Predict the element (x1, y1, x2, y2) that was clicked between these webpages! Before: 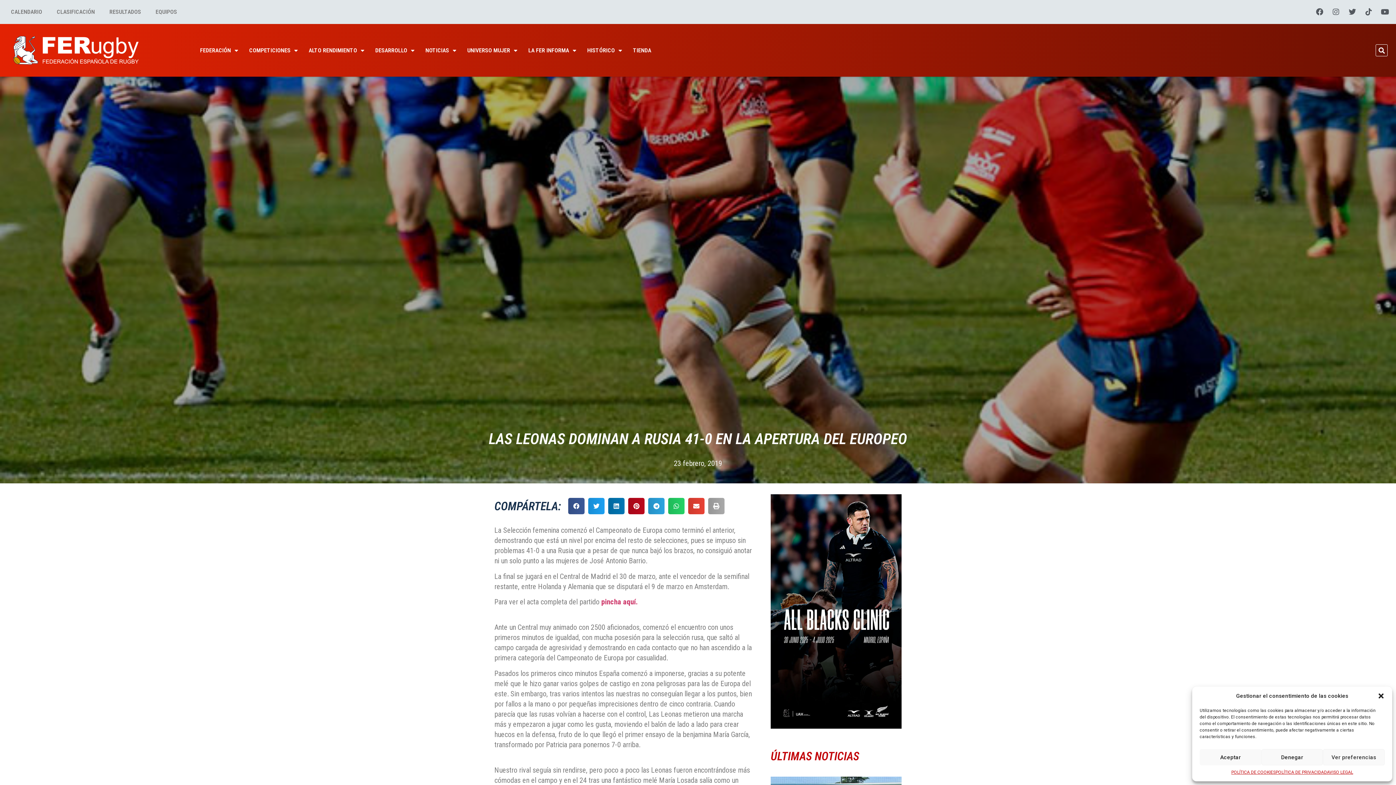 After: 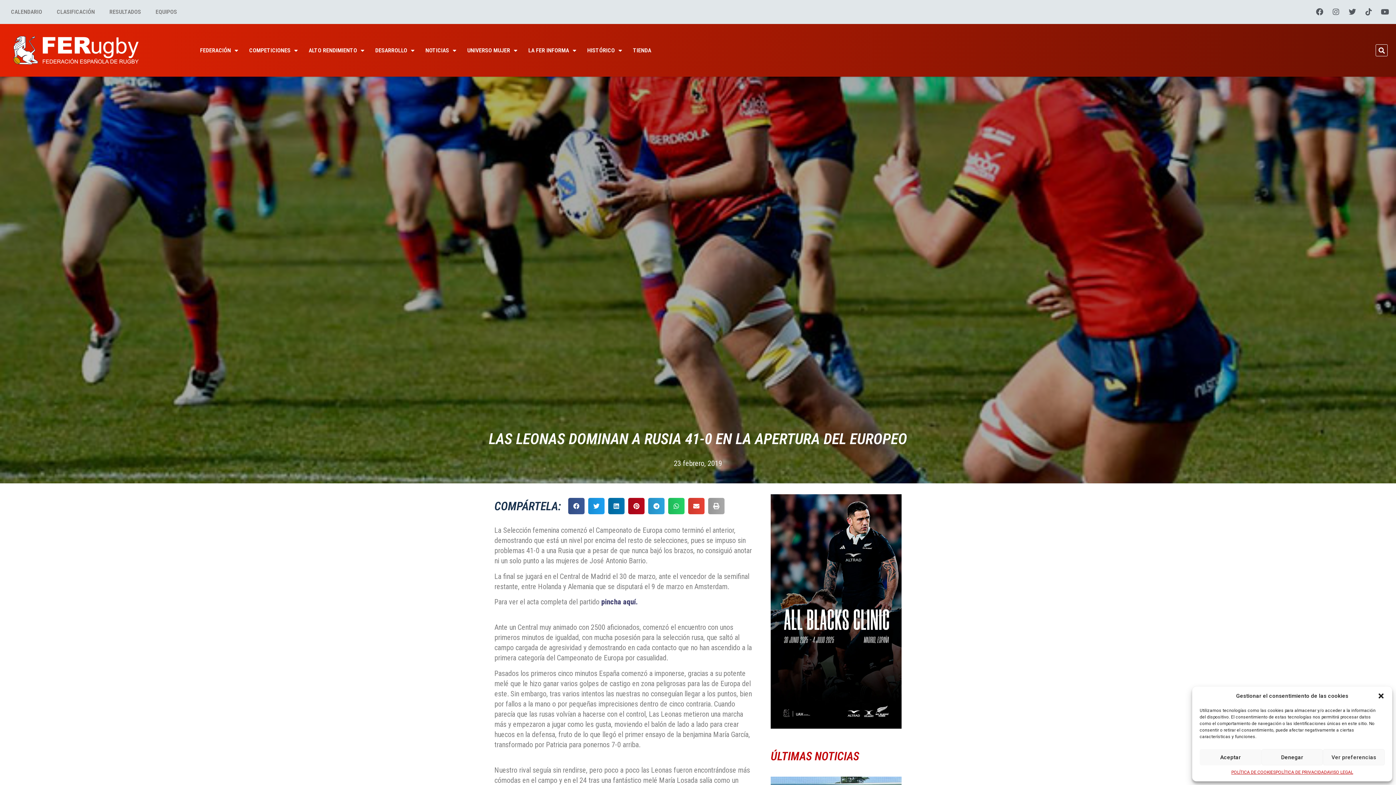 Action: bbox: (601, 597, 637, 606) label:  (abre en una nueva pestaña)